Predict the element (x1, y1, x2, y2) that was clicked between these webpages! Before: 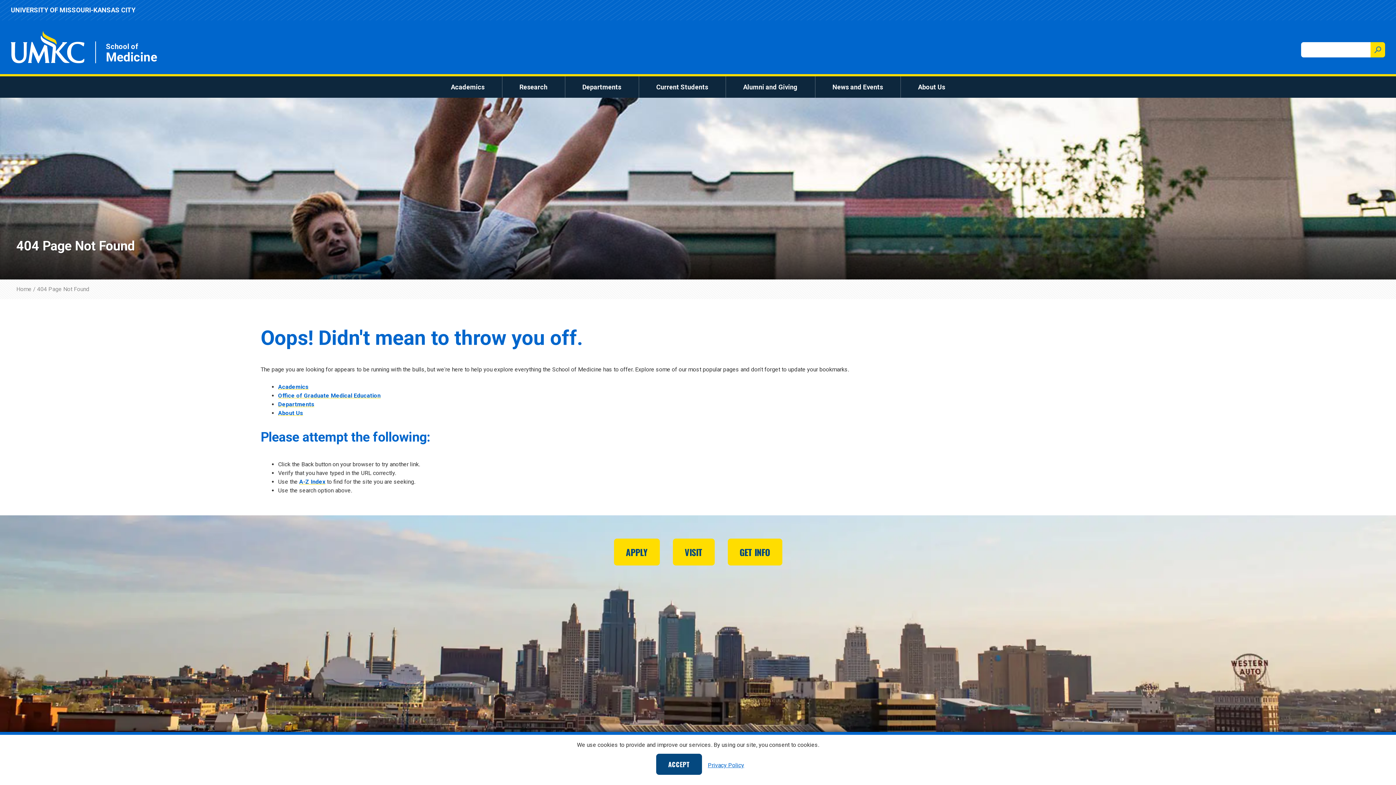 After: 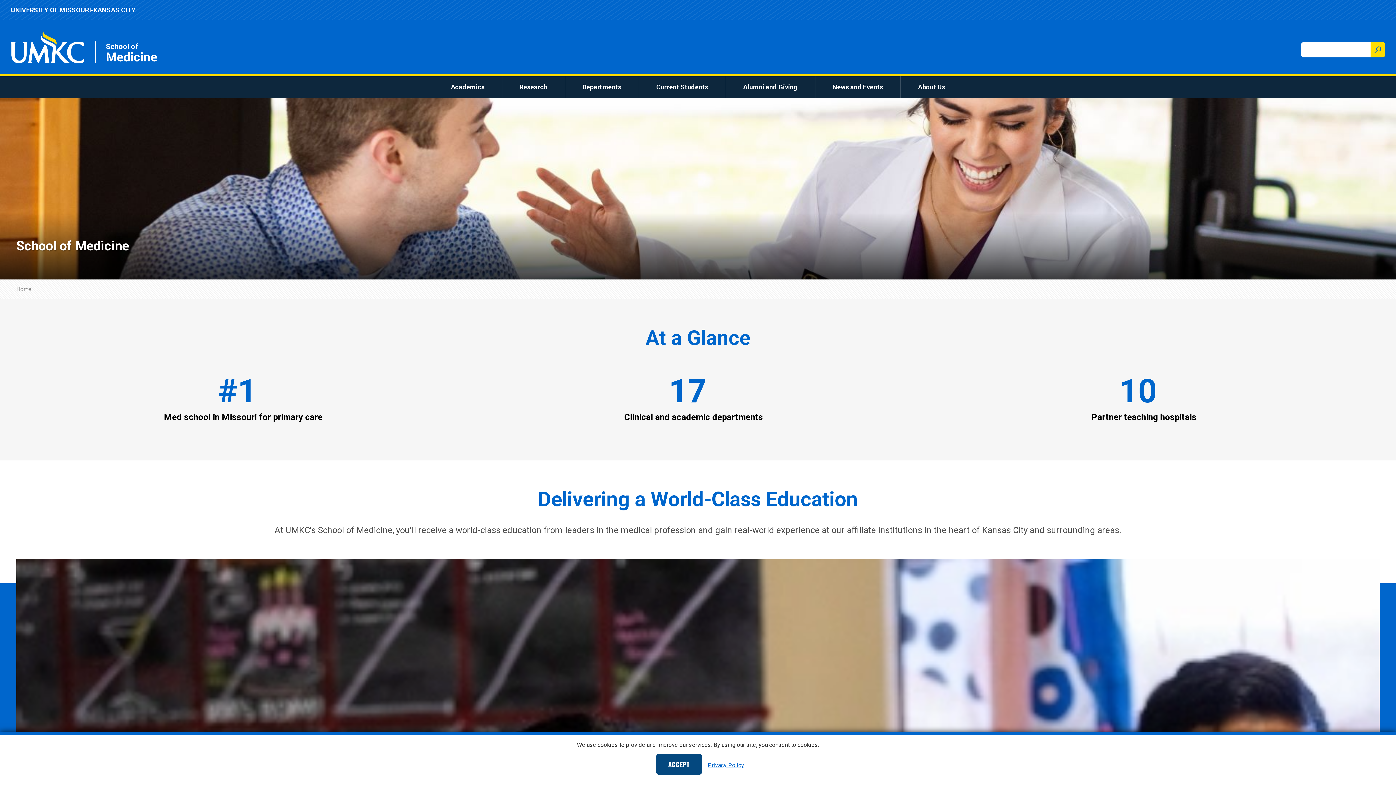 Action: label: Home bbox: (16, 285, 31, 292)